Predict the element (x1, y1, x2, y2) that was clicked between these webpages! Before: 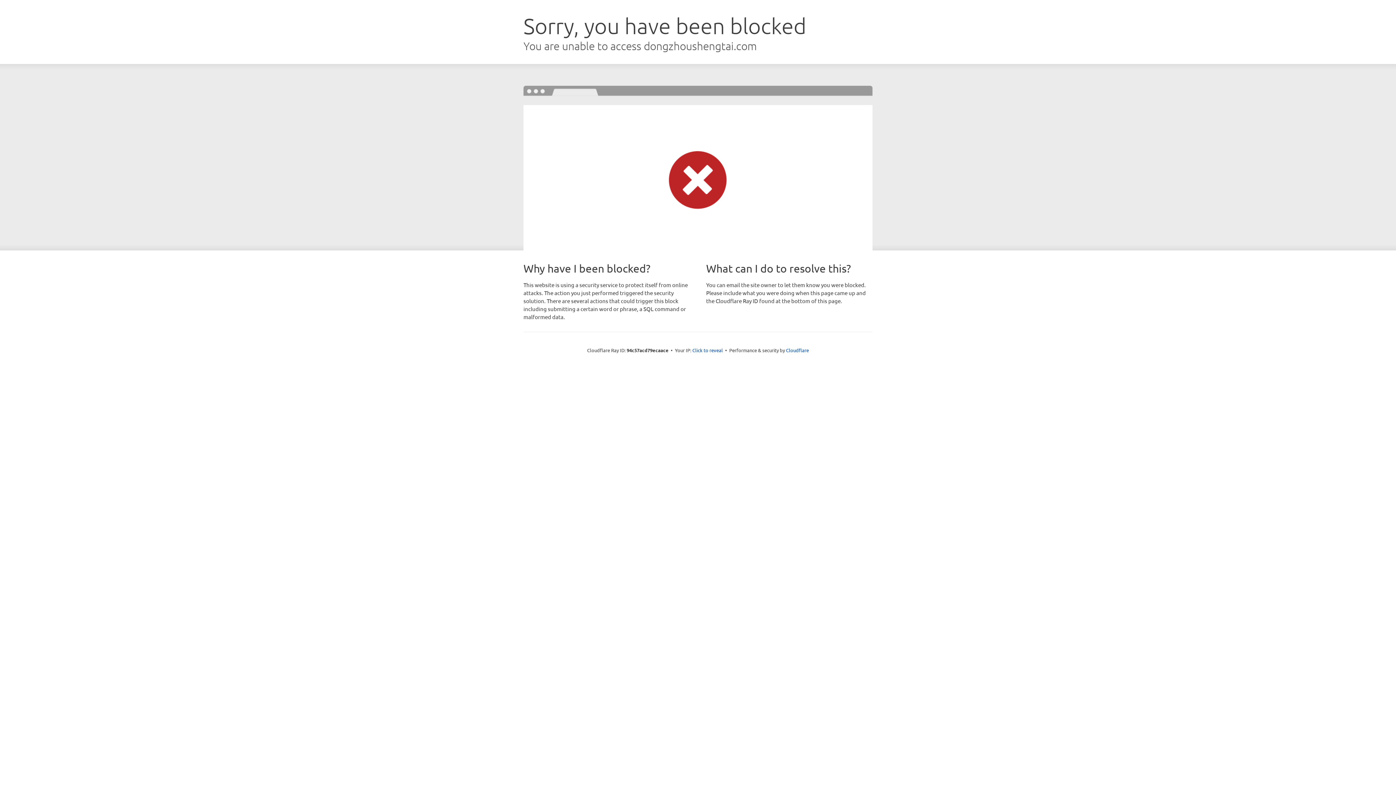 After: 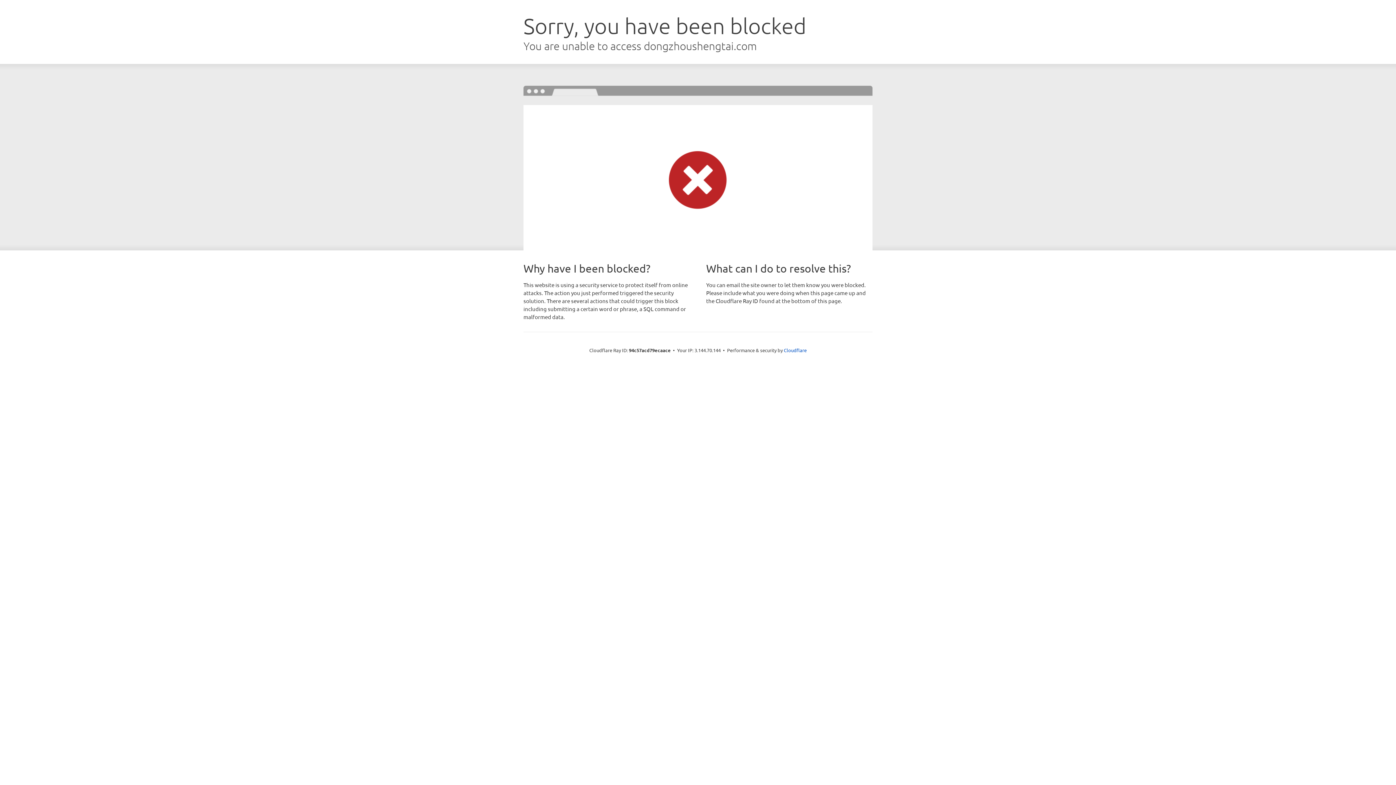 Action: label: Click to reveal bbox: (692, 346, 723, 353)